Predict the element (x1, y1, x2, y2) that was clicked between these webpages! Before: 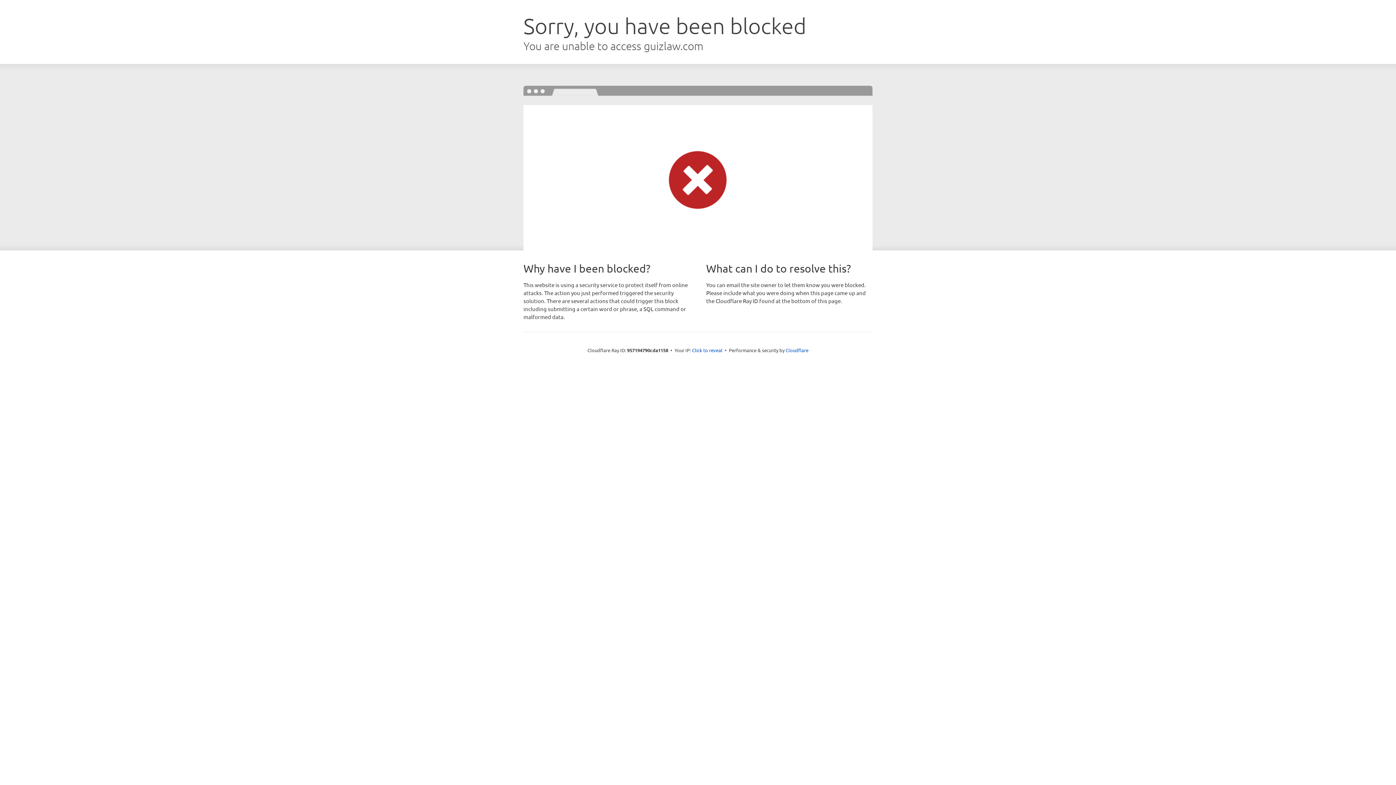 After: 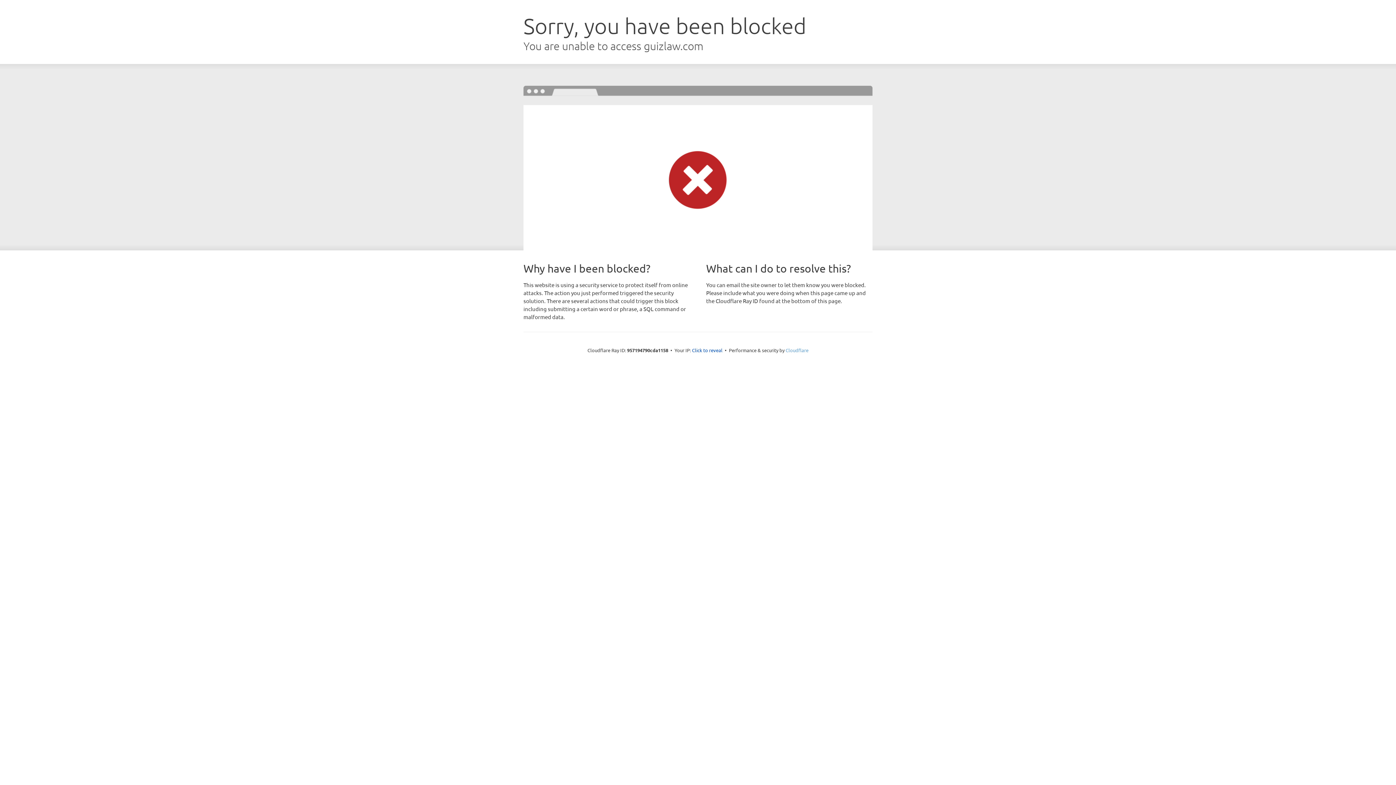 Action: bbox: (785, 347, 808, 353) label: Cloudflare